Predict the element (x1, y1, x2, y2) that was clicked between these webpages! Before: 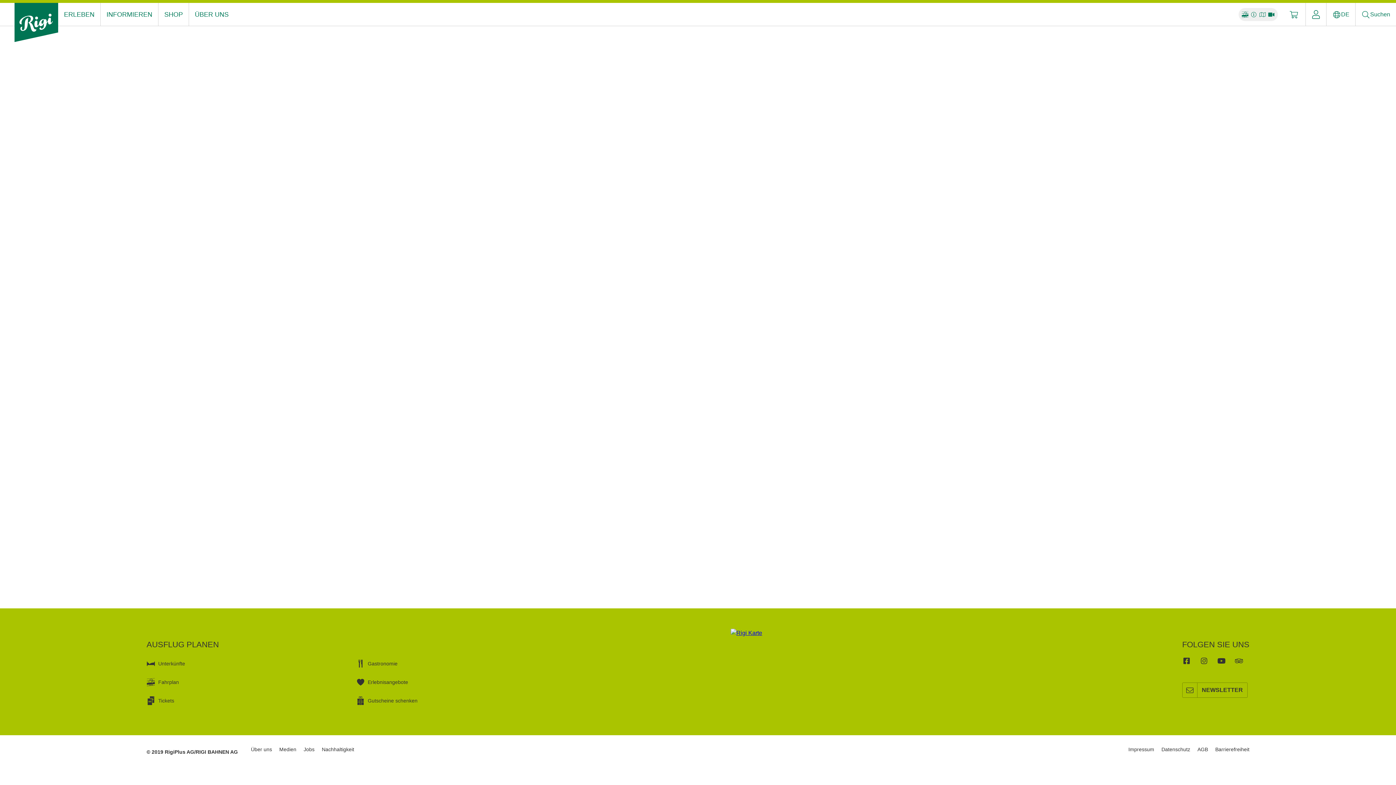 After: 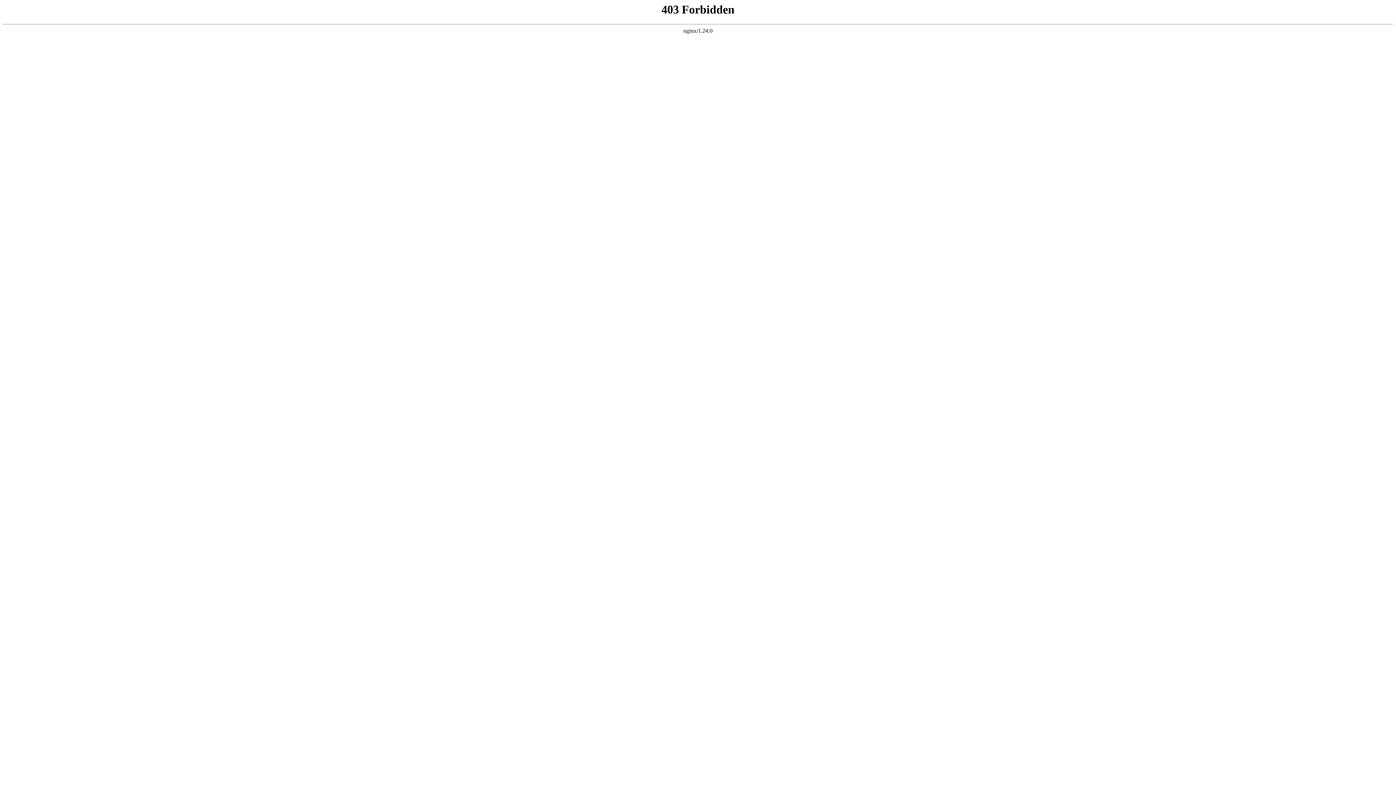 Action: bbox: (356, 659, 397, 668) label: Gastronomie